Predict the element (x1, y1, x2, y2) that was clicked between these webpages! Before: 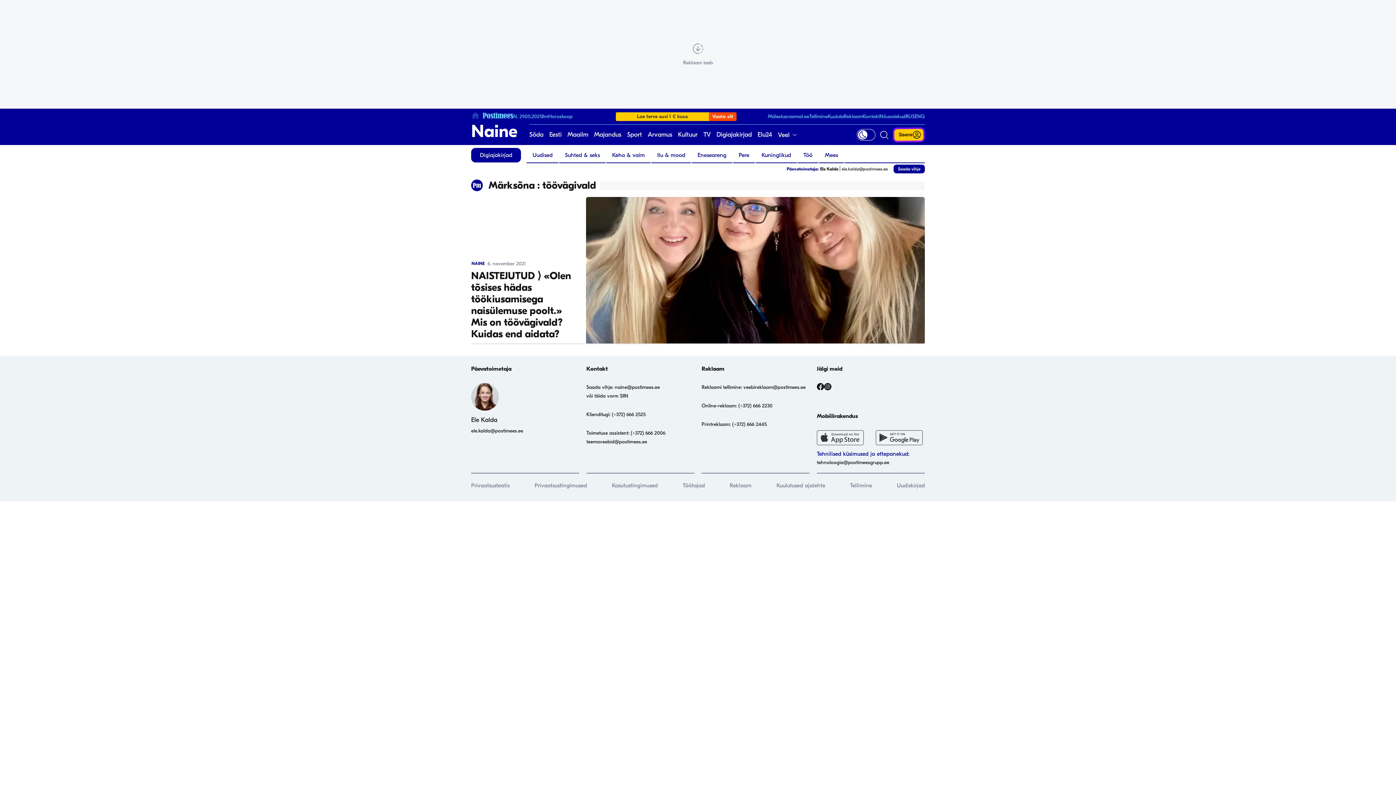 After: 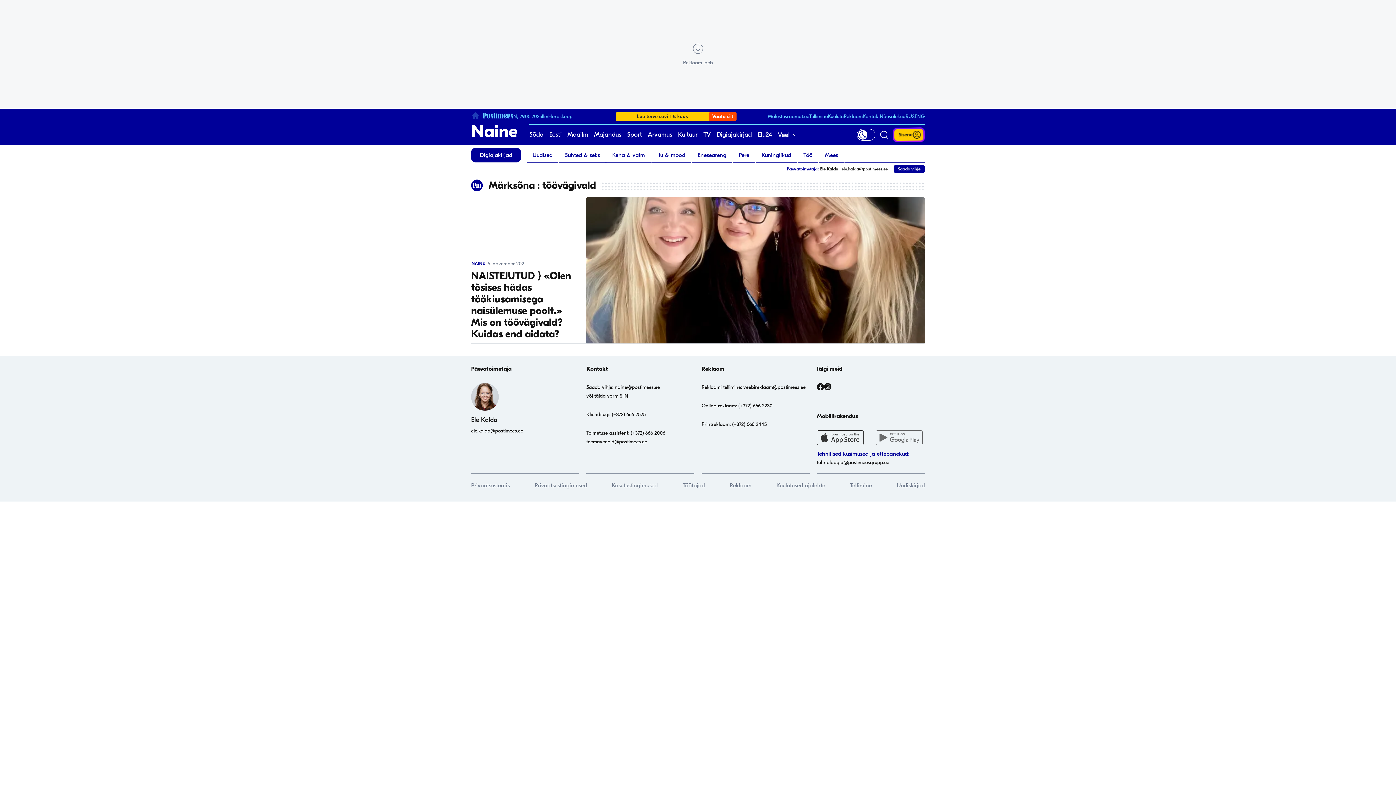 Action: bbox: (876, 430, 925, 445)